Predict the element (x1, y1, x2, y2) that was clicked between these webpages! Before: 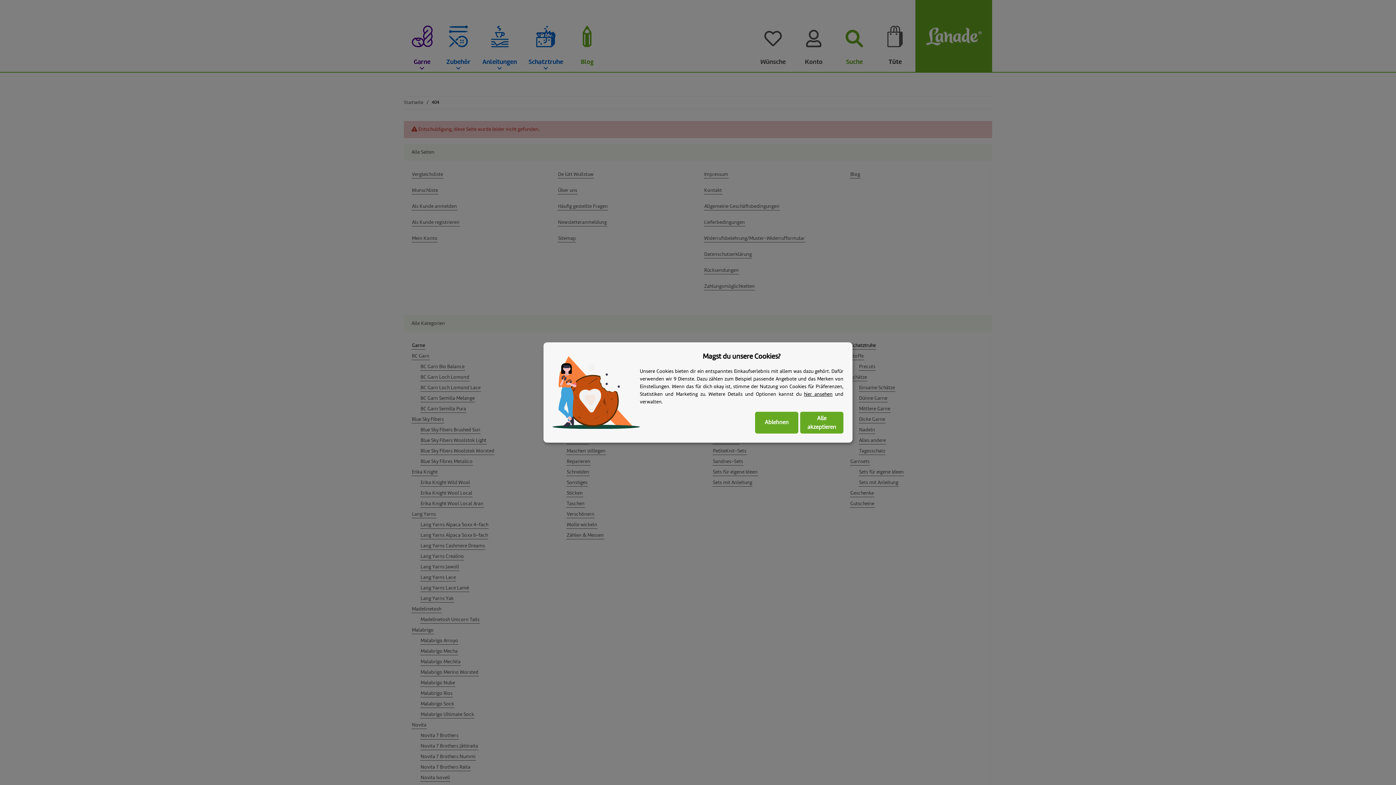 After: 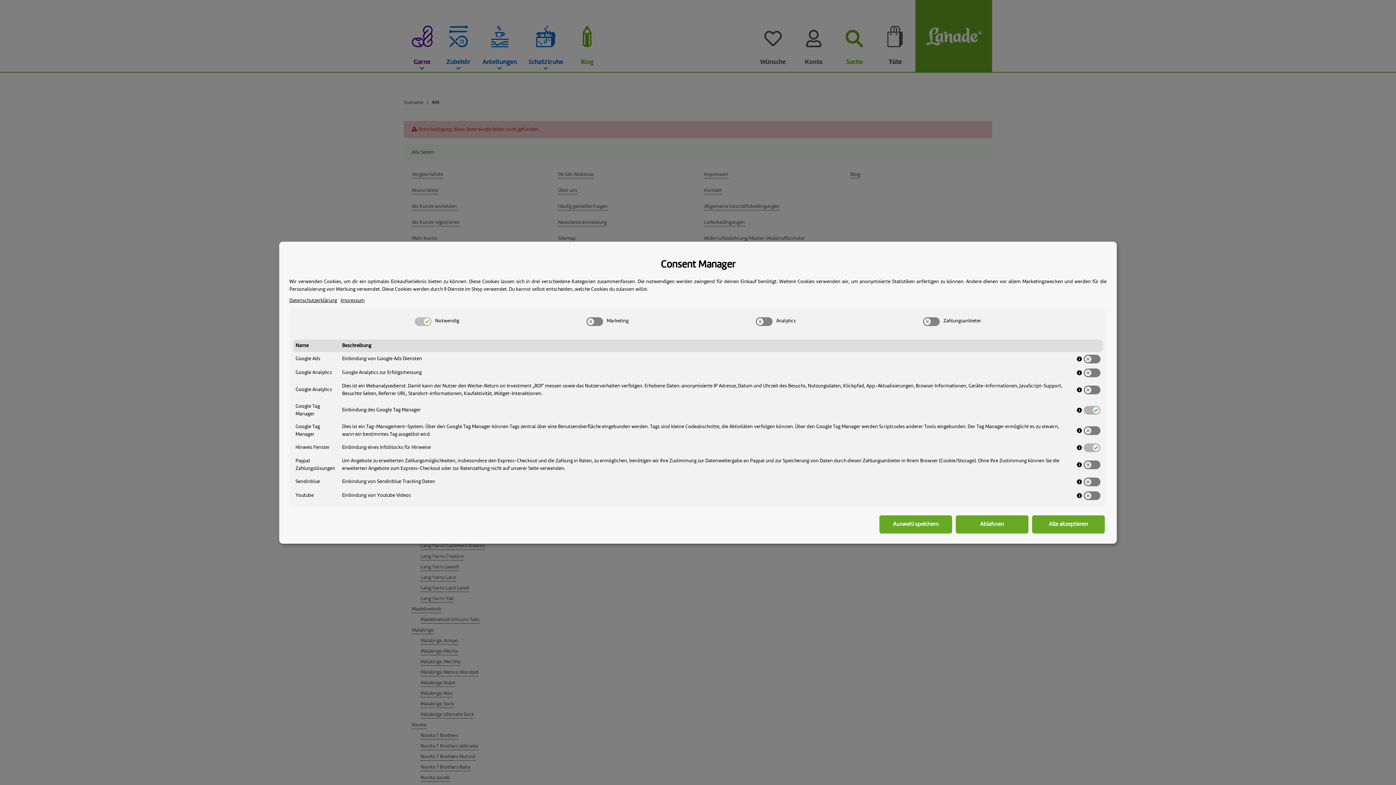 Action: bbox: (804, 392, 832, 397) label: hier ansehen